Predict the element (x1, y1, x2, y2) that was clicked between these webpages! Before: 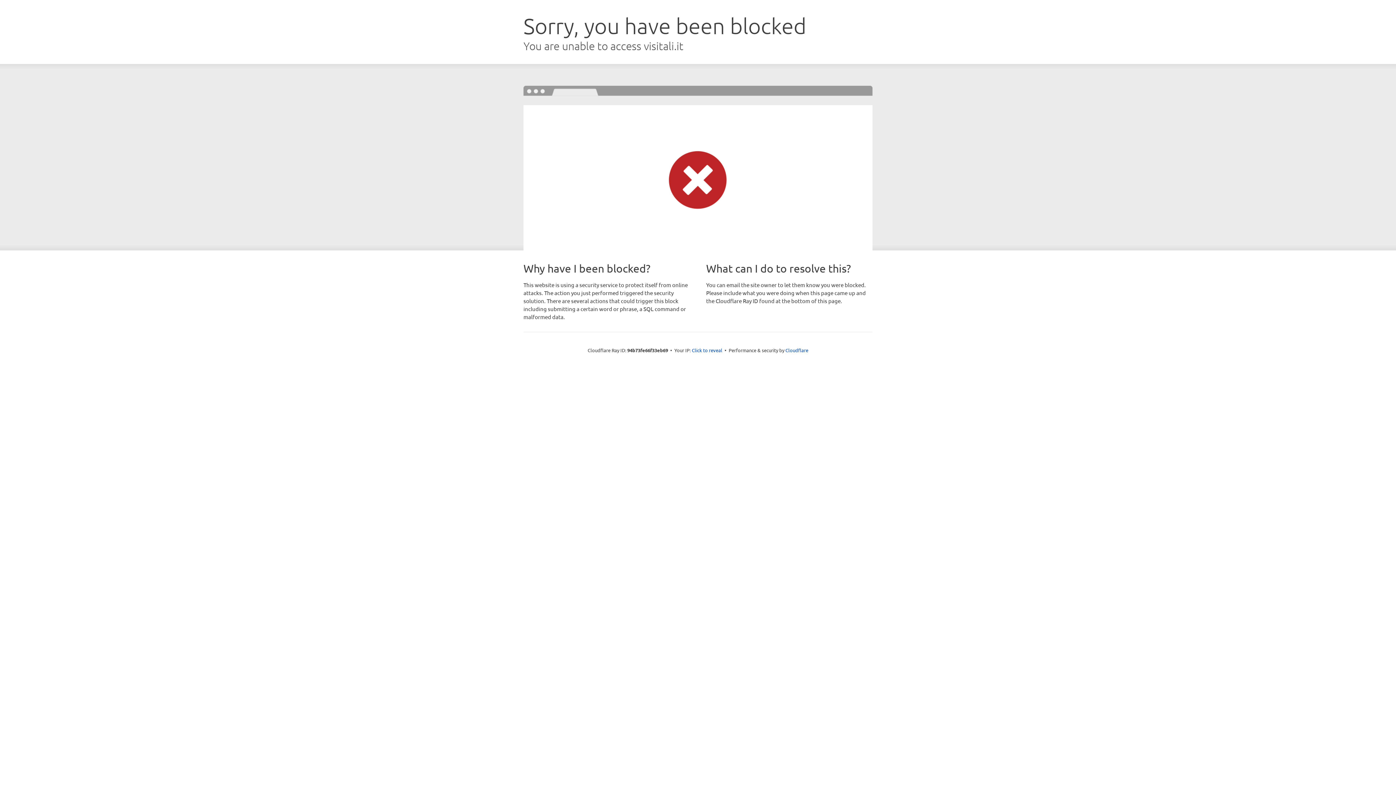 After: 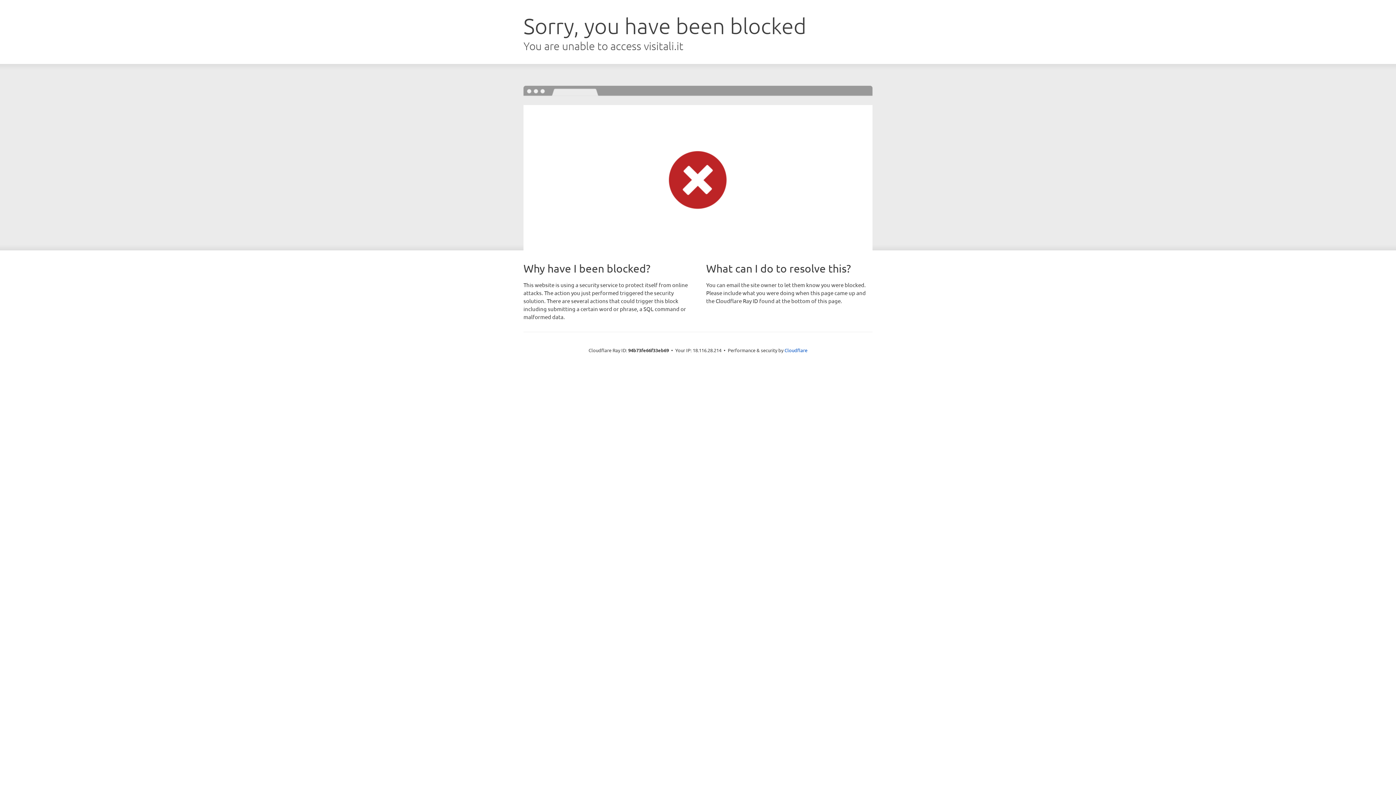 Action: label: Click to reveal bbox: (692, 346, 722, 353)